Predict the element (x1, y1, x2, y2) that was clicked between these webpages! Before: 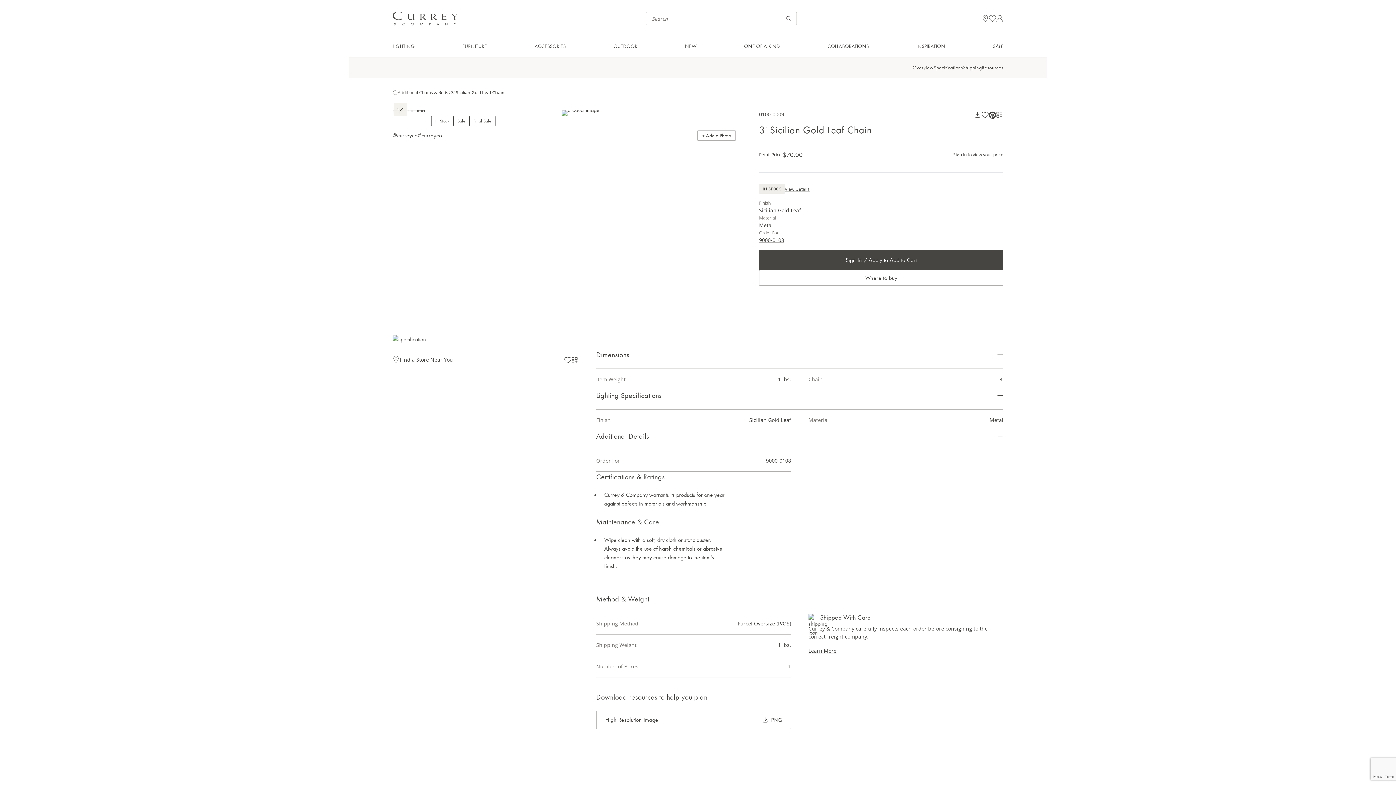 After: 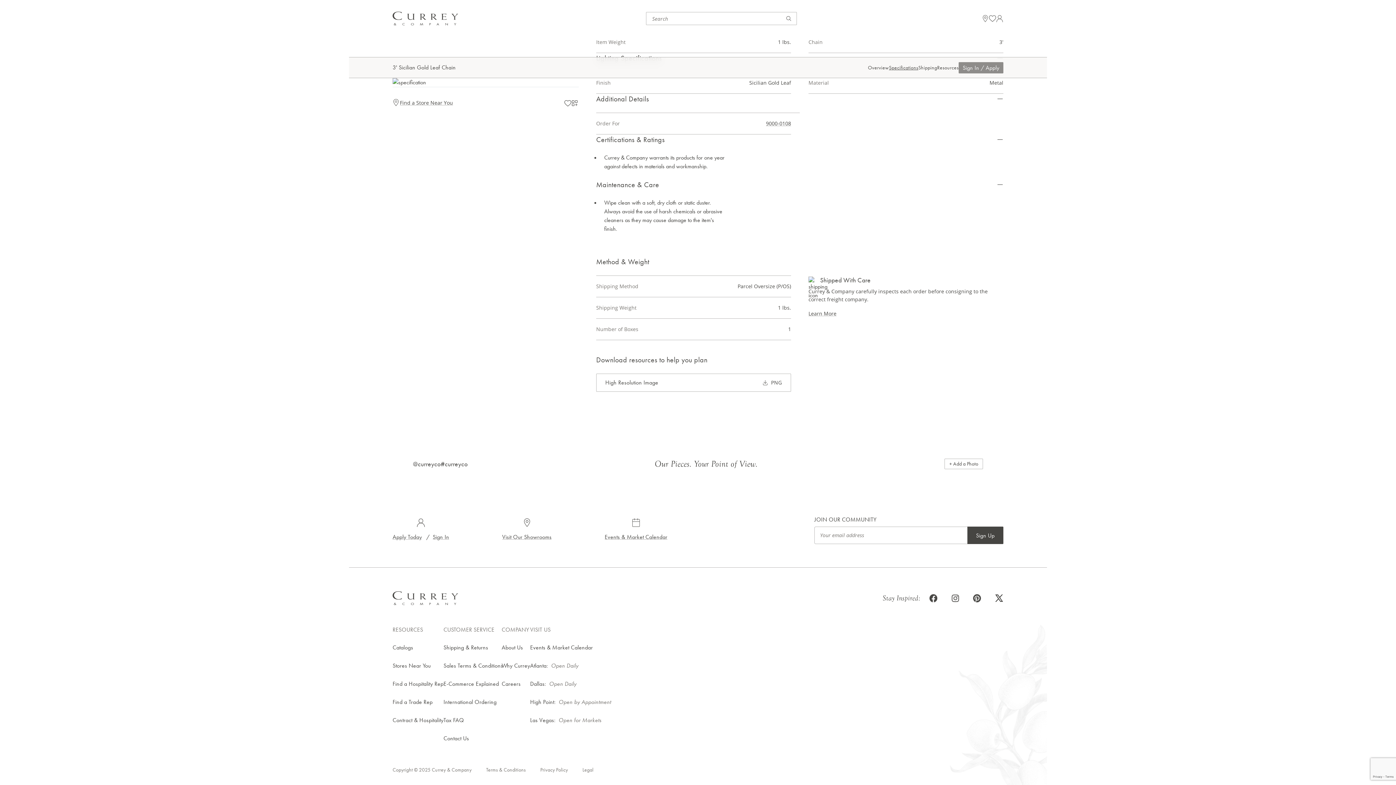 Action: label: Resources bbox: (982, 64, 1003, 71)